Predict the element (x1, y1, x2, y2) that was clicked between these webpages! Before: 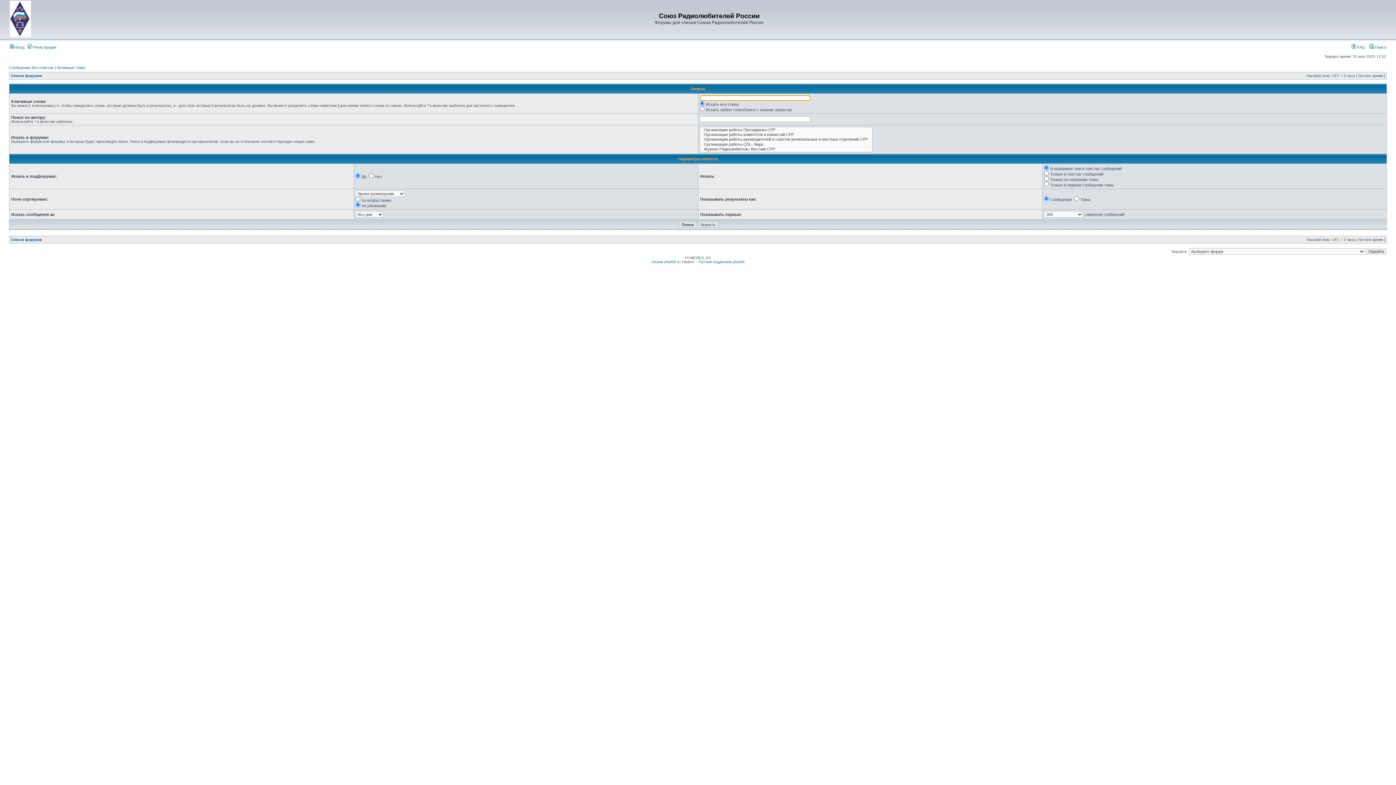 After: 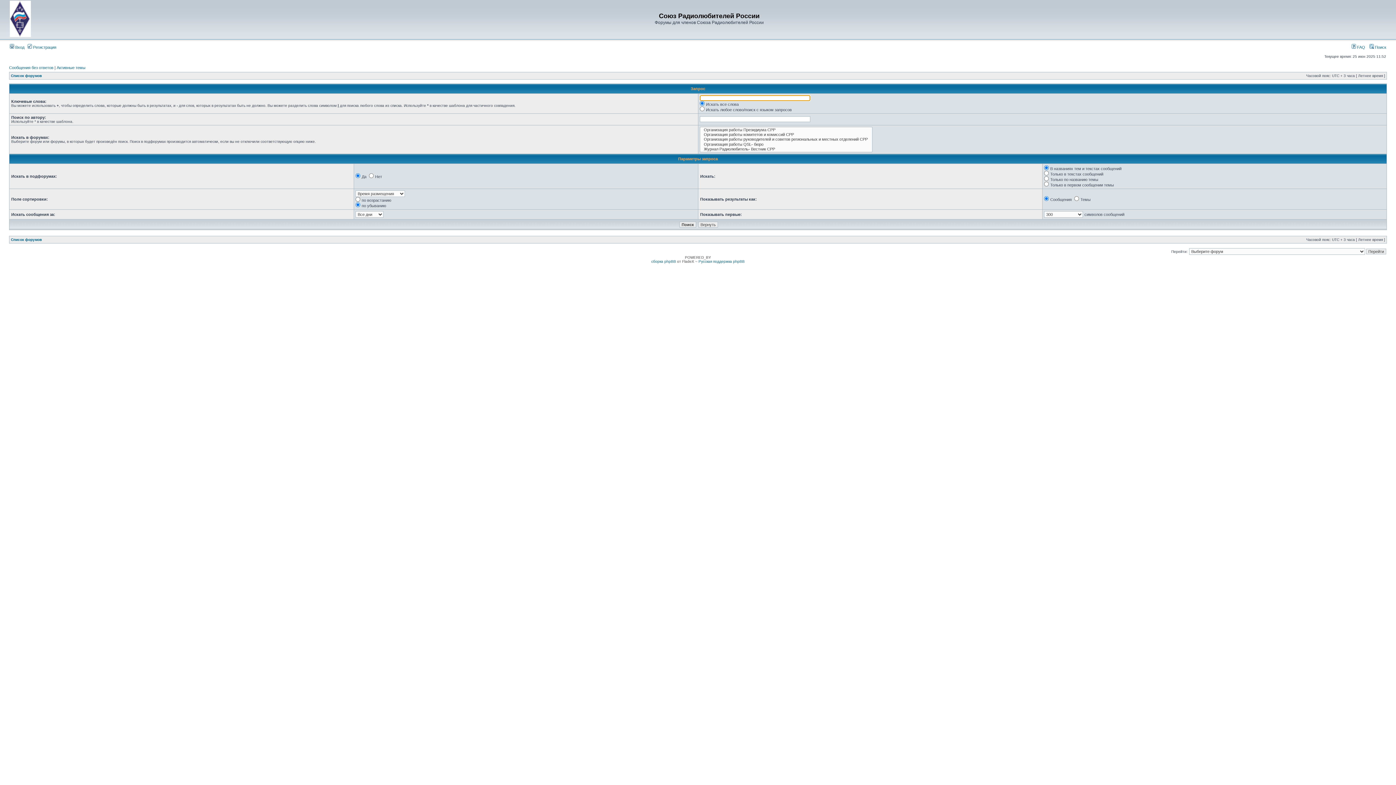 Action: bbox: (1369, 45, 1386, 49) label:  Поиск